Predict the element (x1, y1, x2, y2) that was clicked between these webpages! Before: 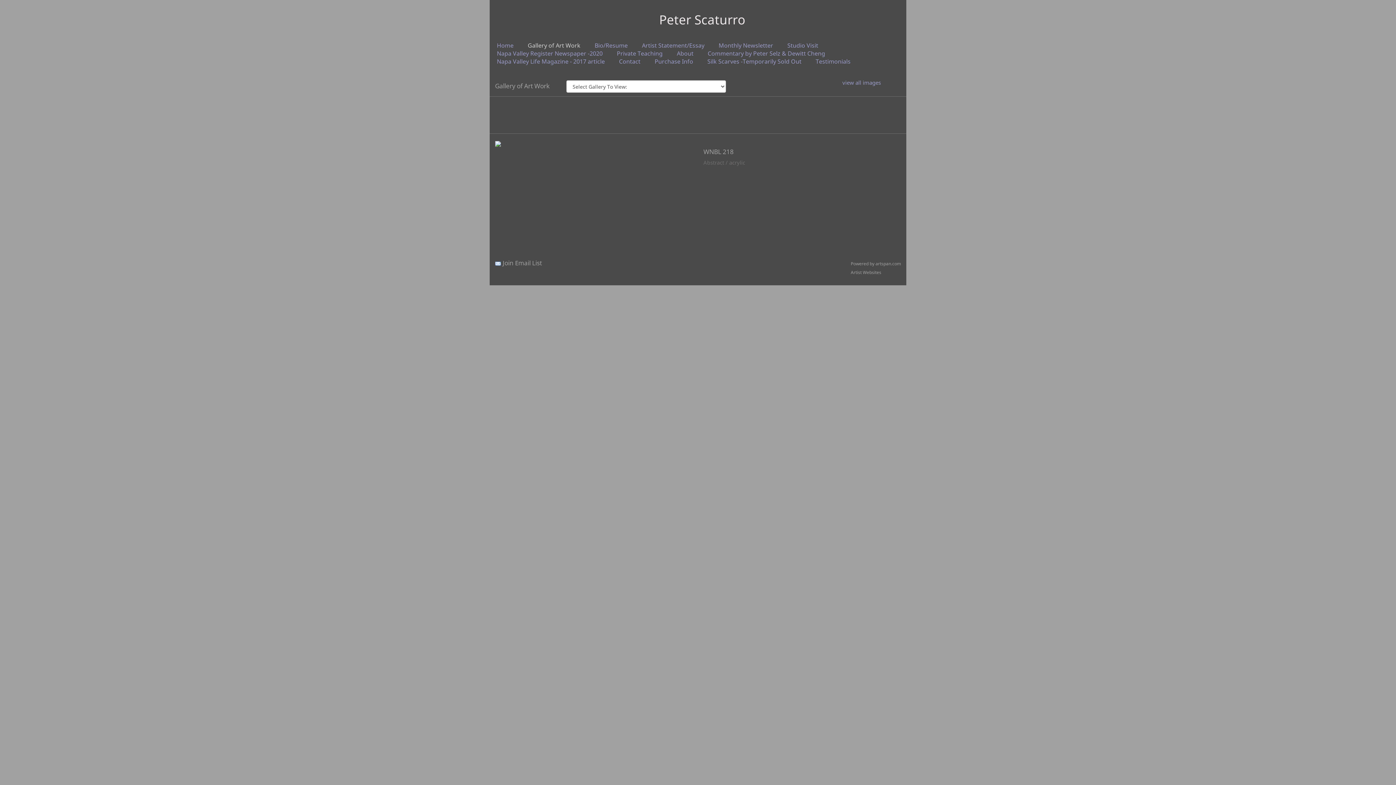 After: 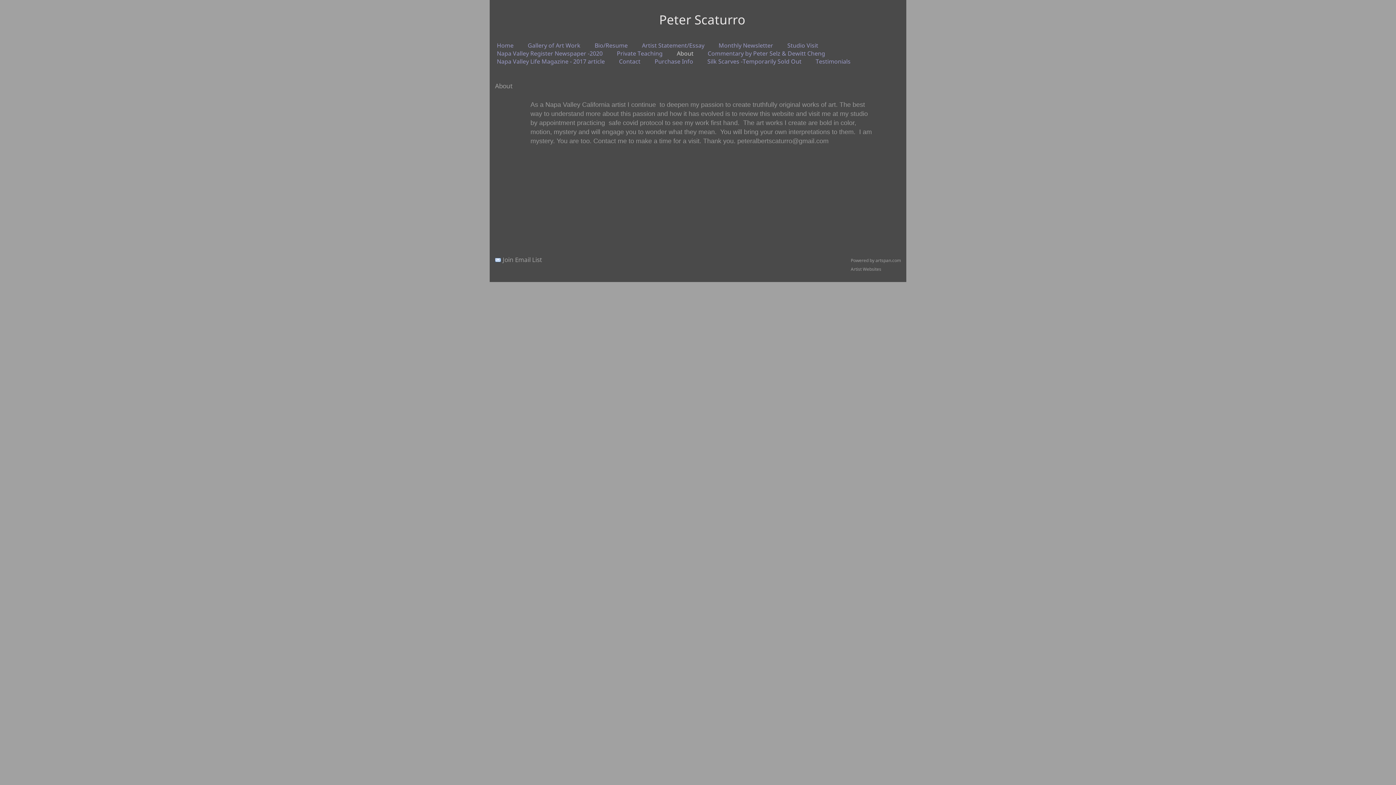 Action: label: About bbox: (675, 49, 695, 57)